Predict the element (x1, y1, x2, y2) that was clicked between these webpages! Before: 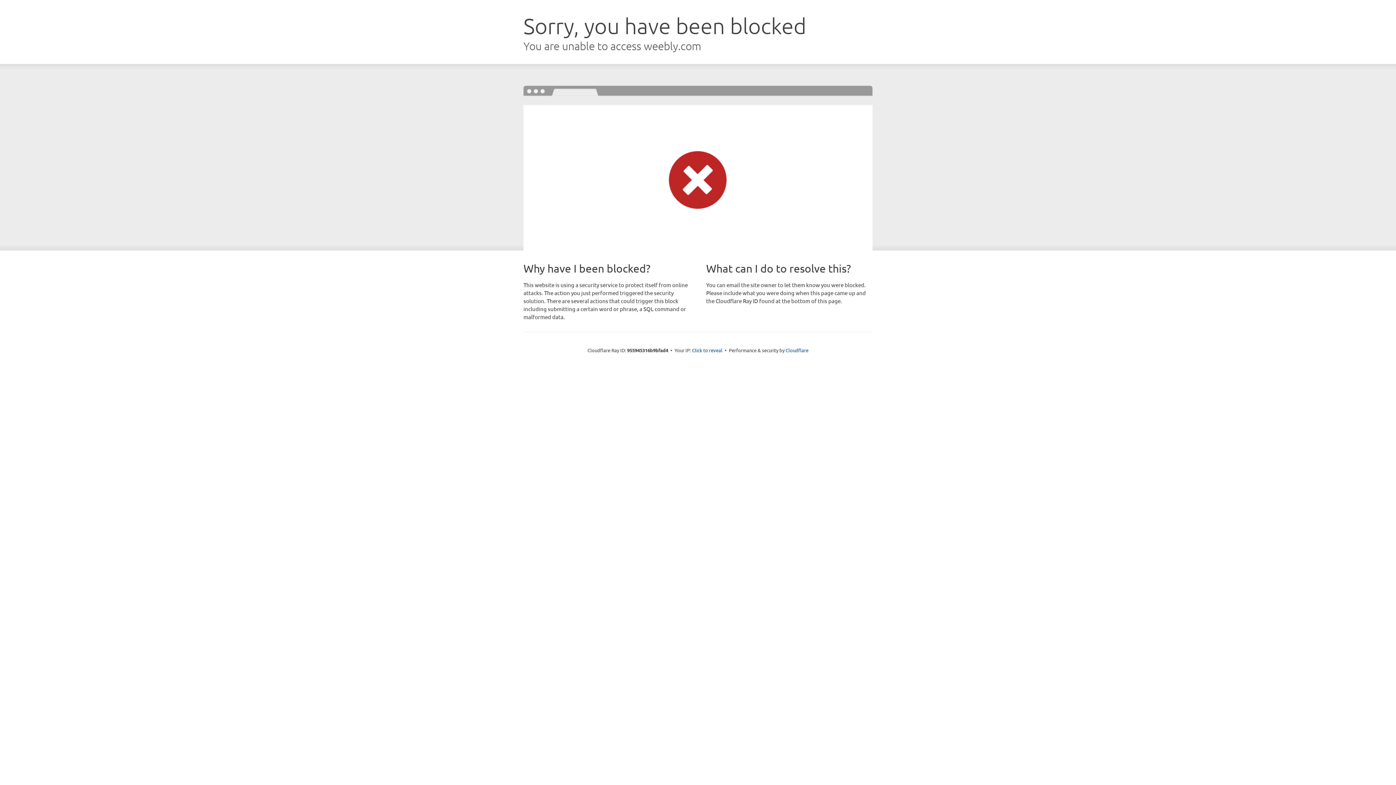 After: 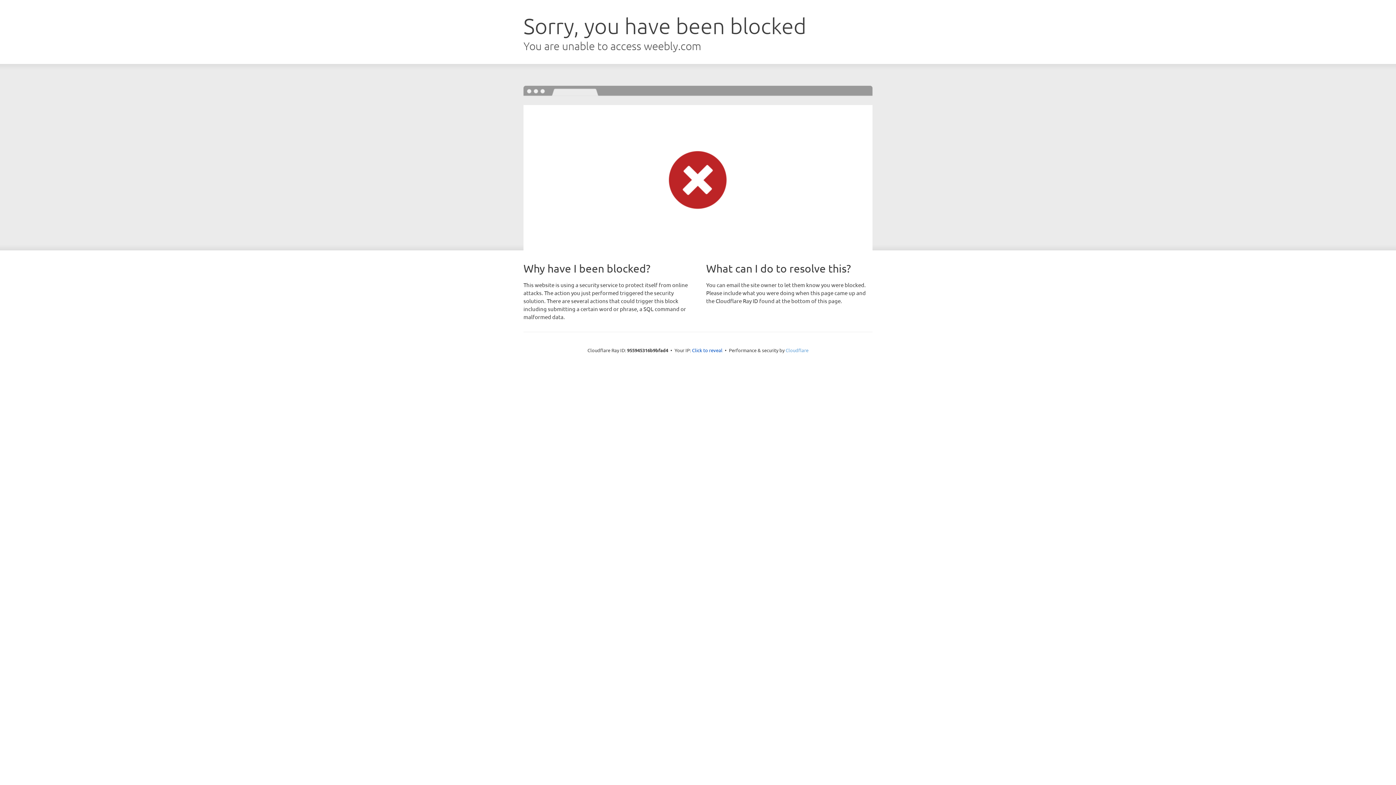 Action: label: Cloudflare bbox: (785, 347, 808, 353)